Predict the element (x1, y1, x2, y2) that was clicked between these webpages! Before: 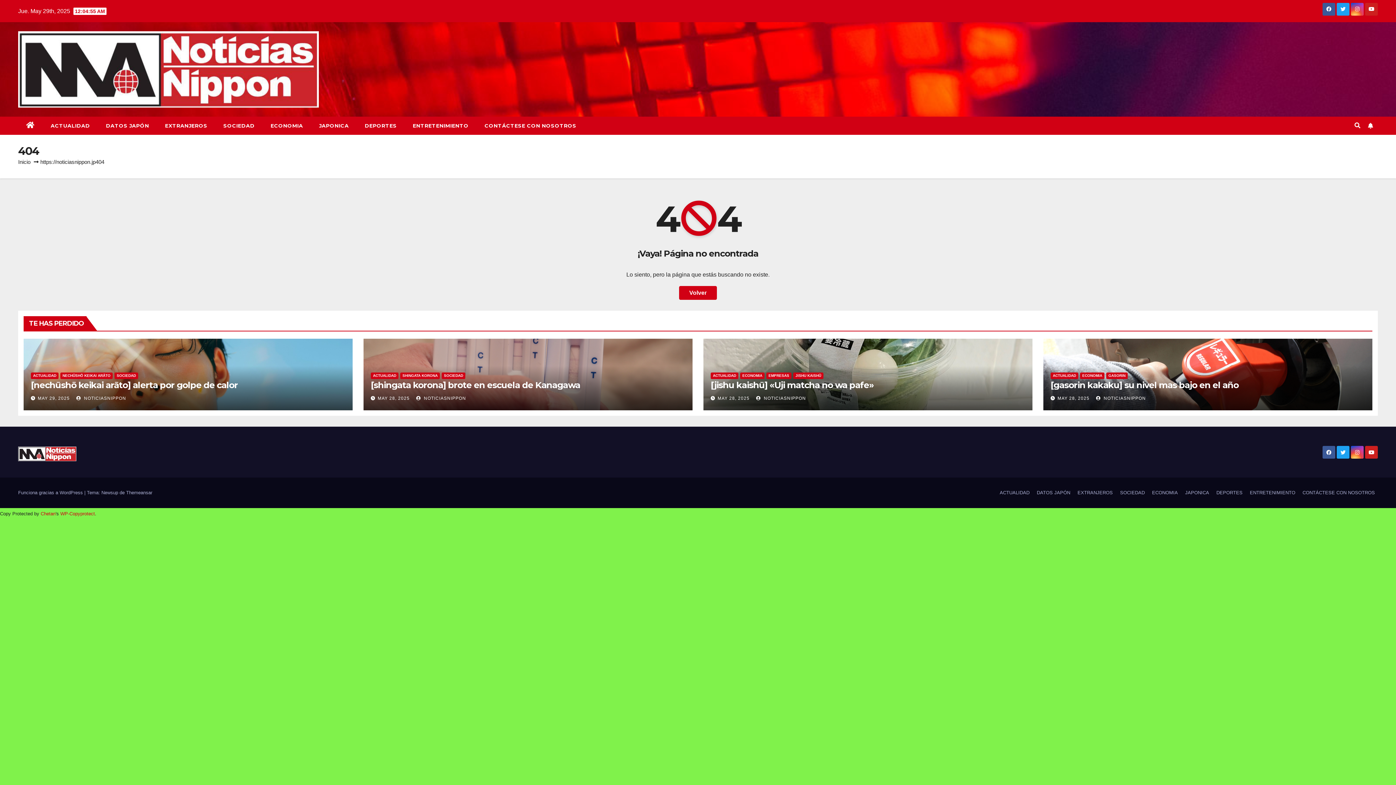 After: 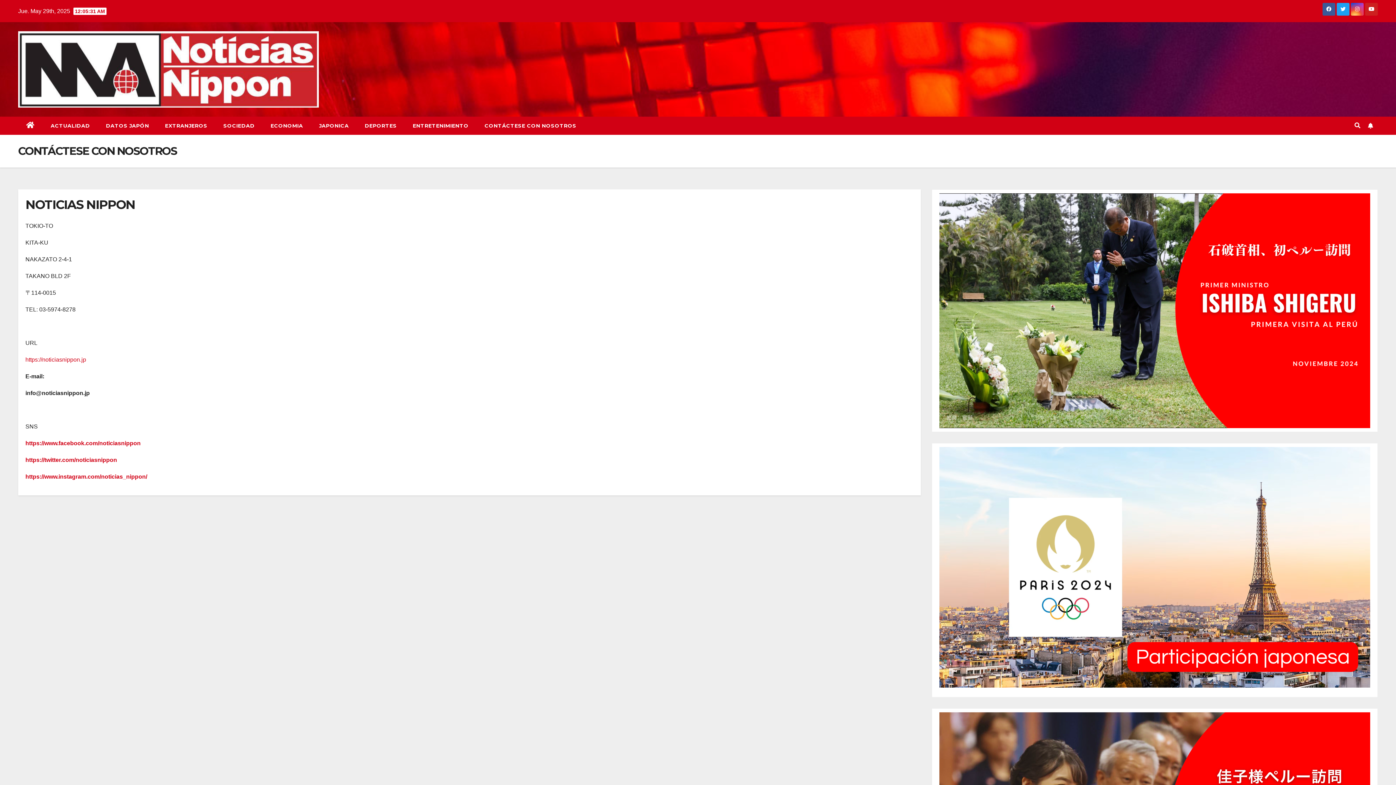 Action: label: CONTÁCTESE CON NOSOTROS bbox: (476, 116, 584, 134)